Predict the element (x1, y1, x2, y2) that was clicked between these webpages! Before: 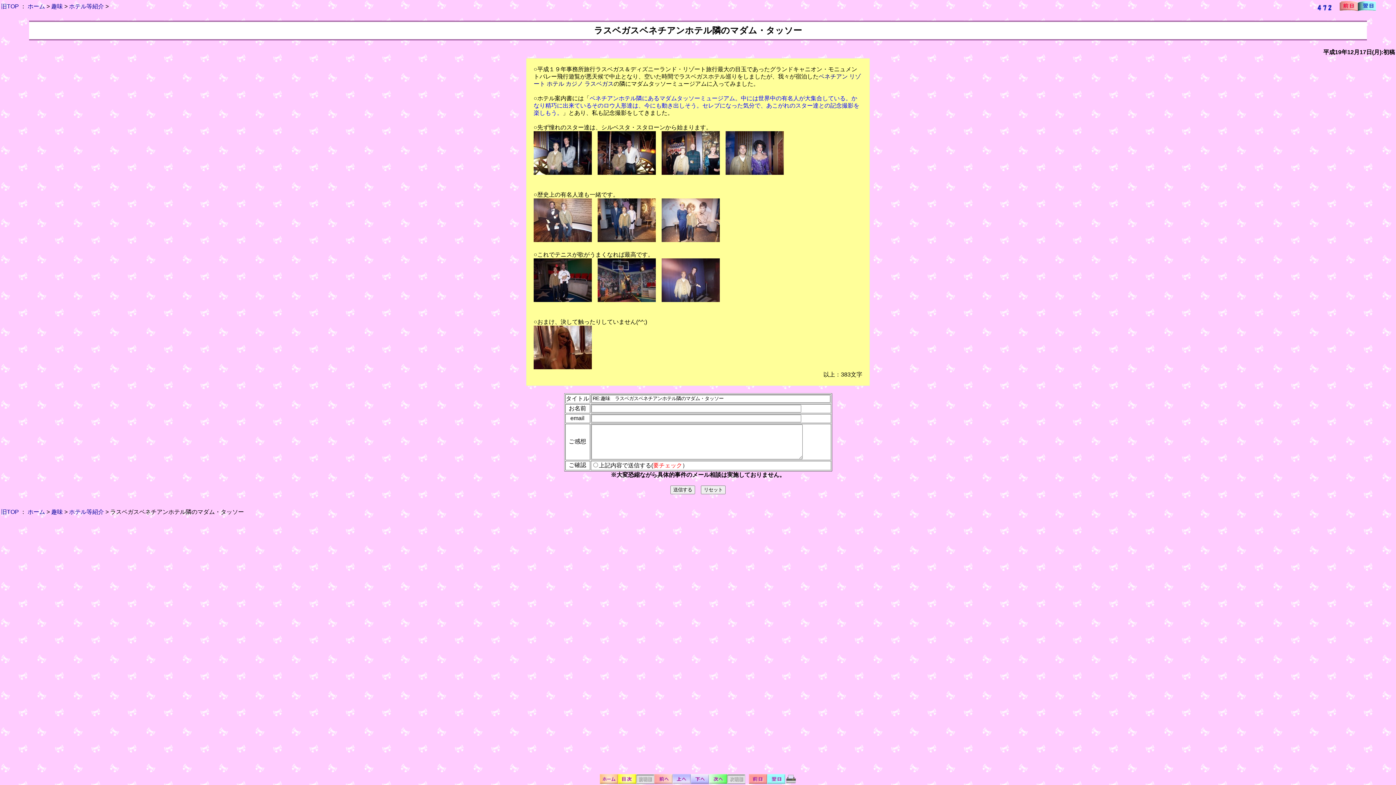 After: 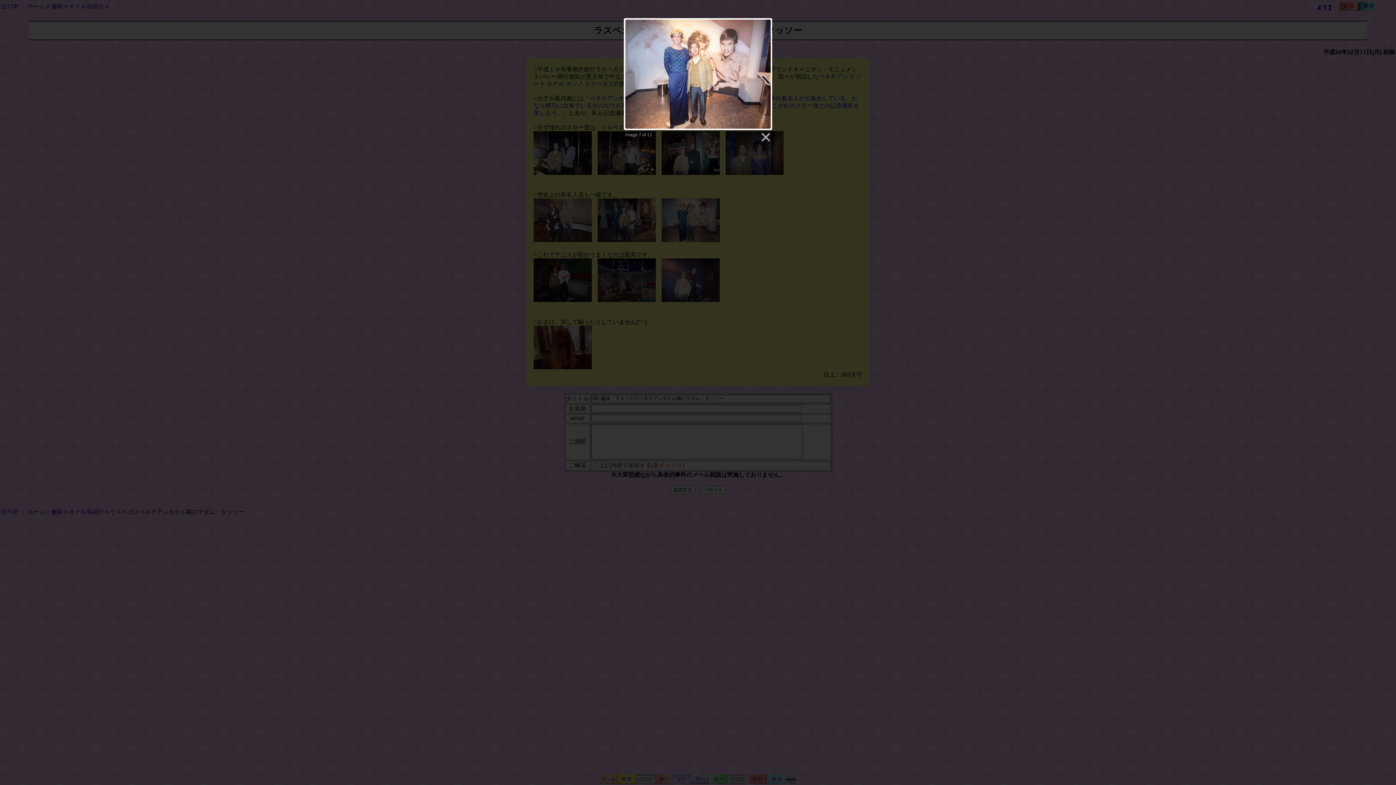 Action: bbox: (661, 237, 720, 243)